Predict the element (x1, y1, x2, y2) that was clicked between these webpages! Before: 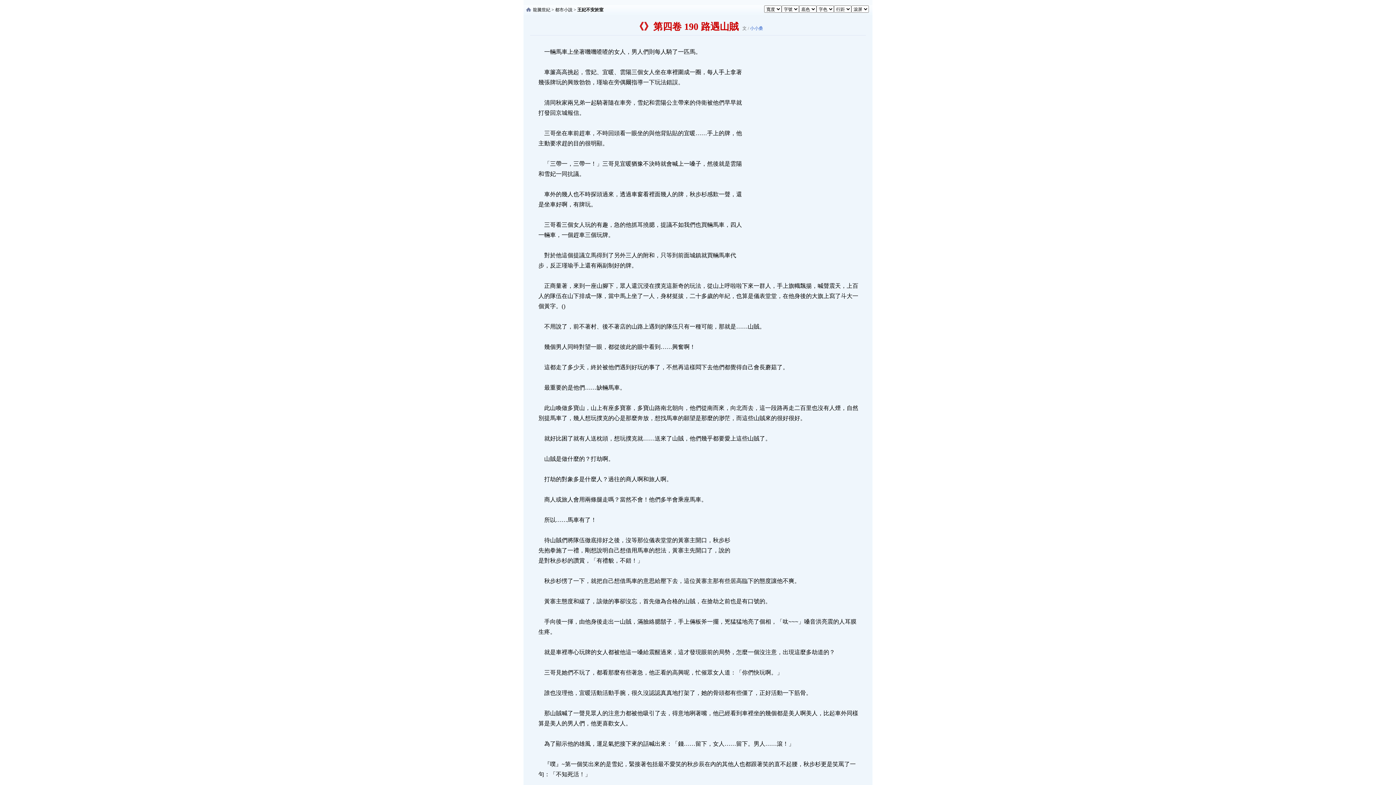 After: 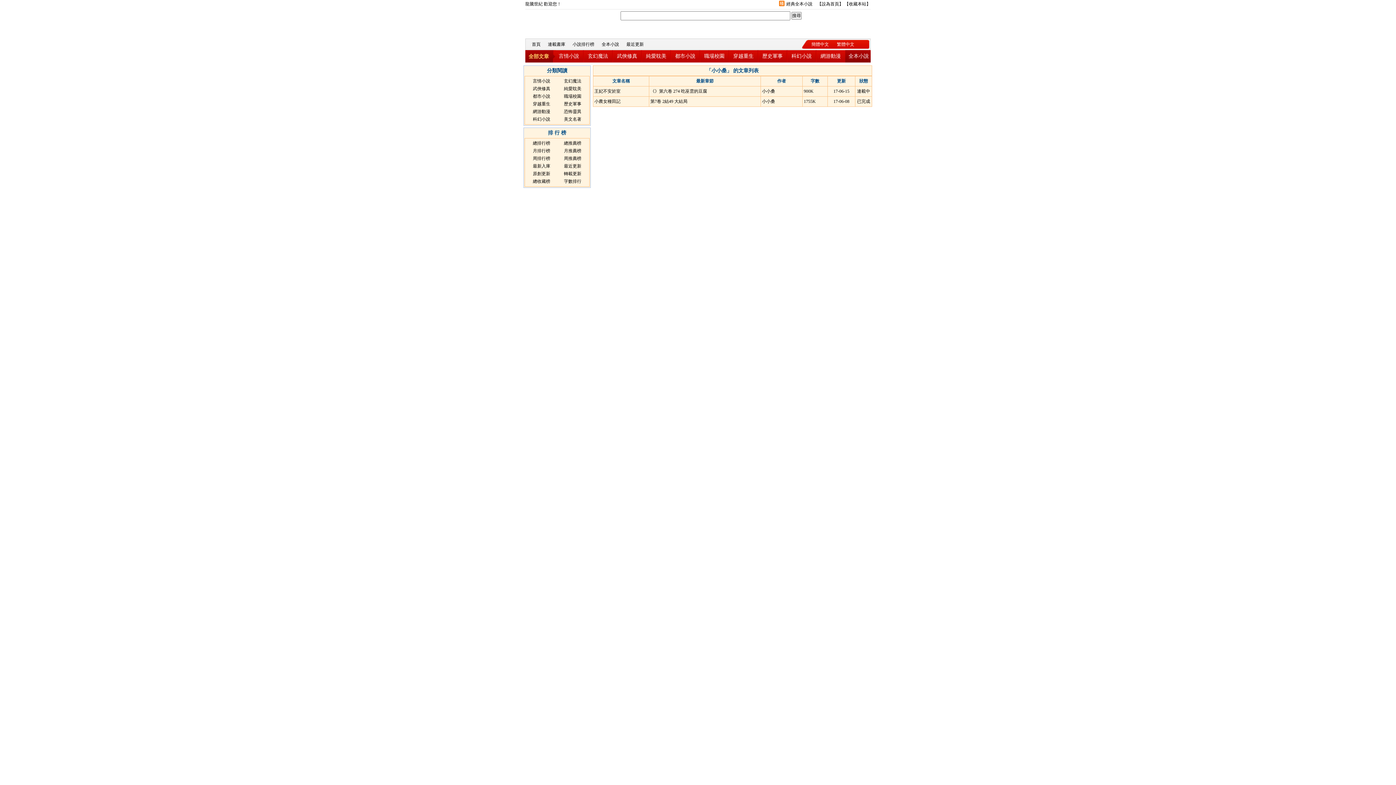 Action: bbox: (750, 25, 763, 30) label: 小小桑